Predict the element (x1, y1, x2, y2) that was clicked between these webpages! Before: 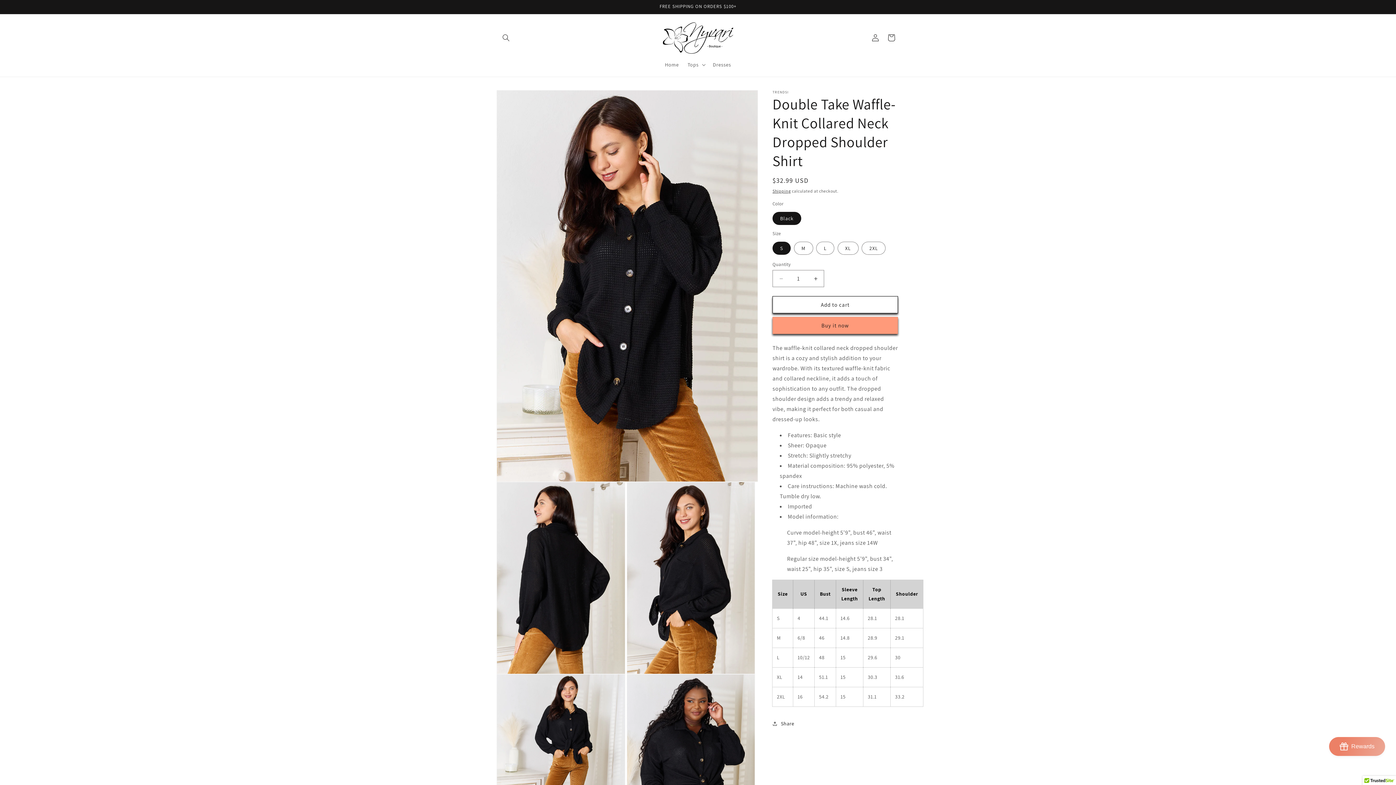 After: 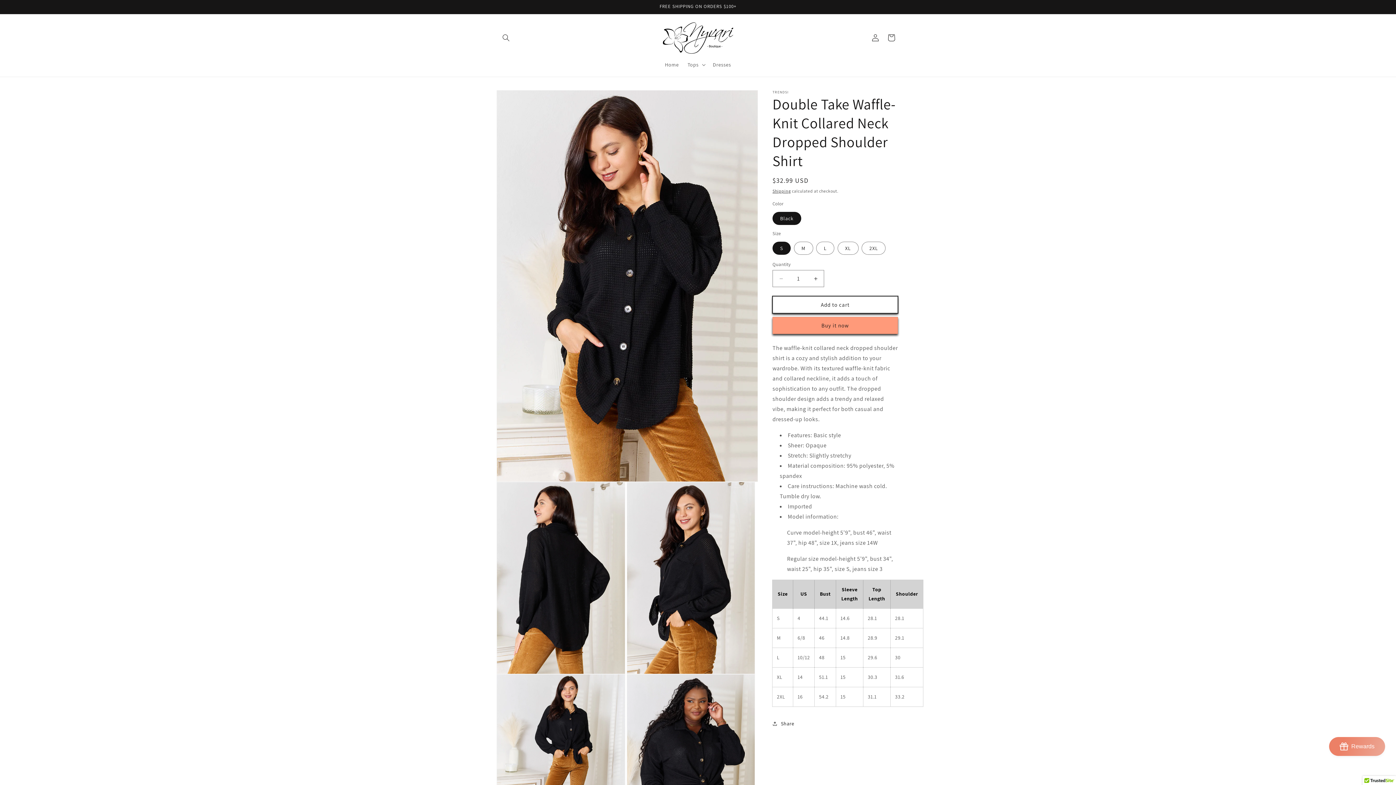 Action: label: Add to cart bbox: (772, 296, 898, 313)